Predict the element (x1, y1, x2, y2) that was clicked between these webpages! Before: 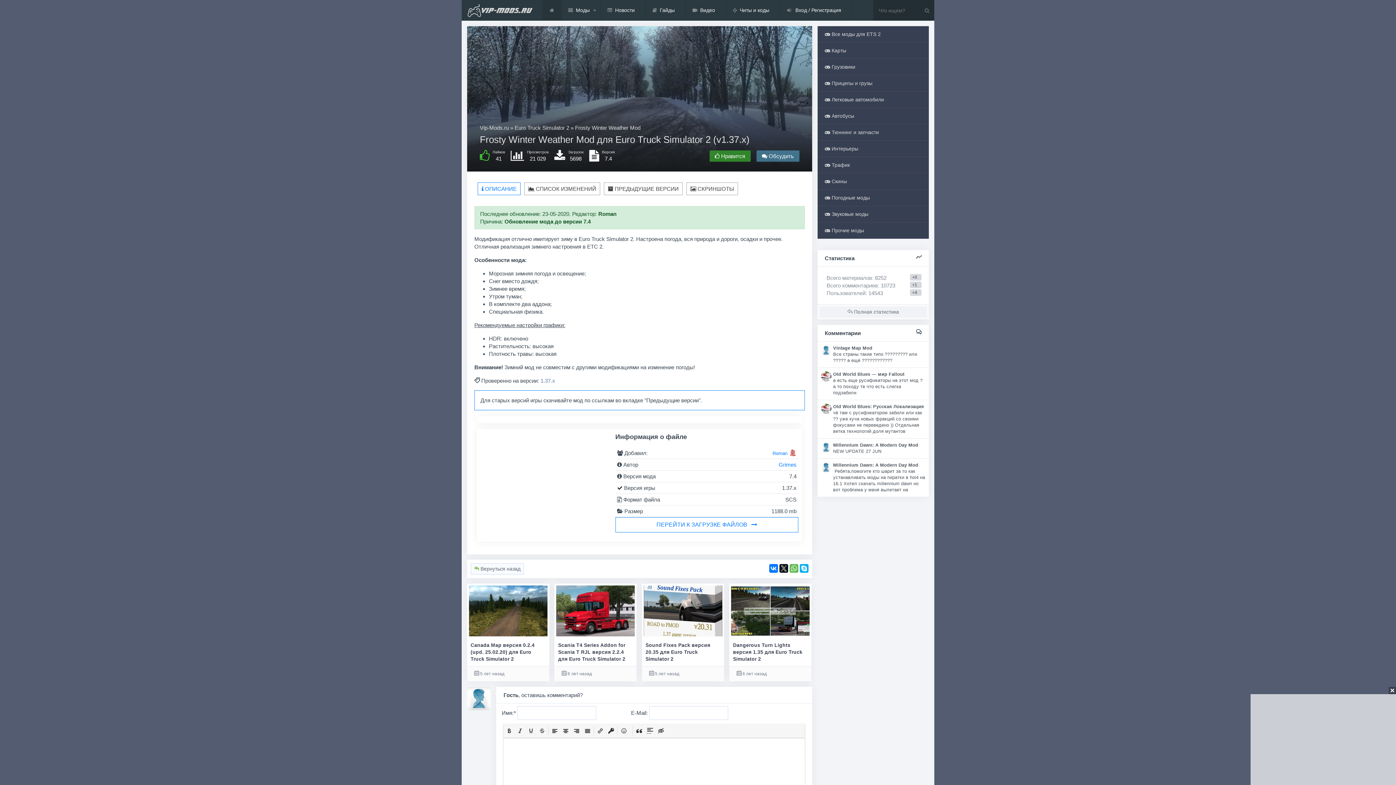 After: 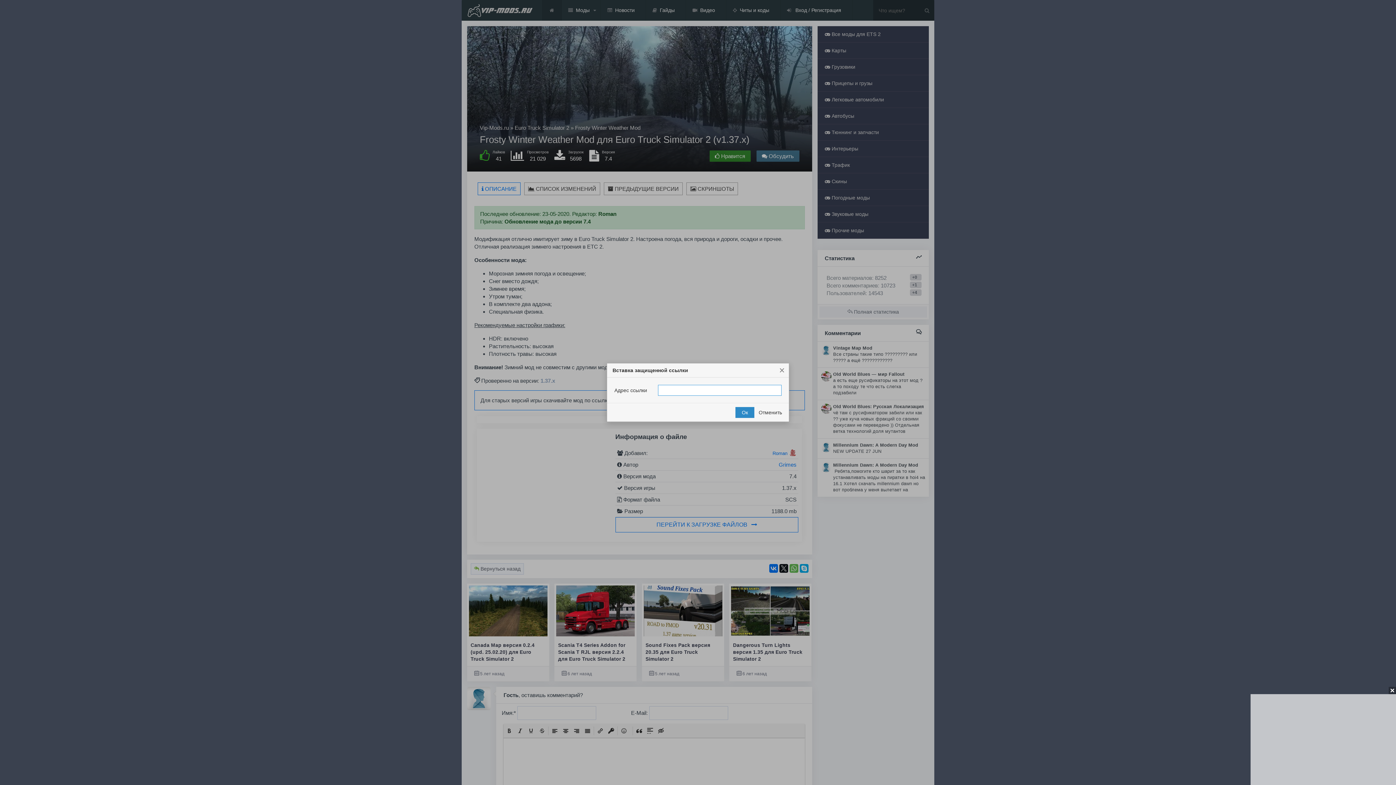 Action: bbox: (606, 727, 616, 735)